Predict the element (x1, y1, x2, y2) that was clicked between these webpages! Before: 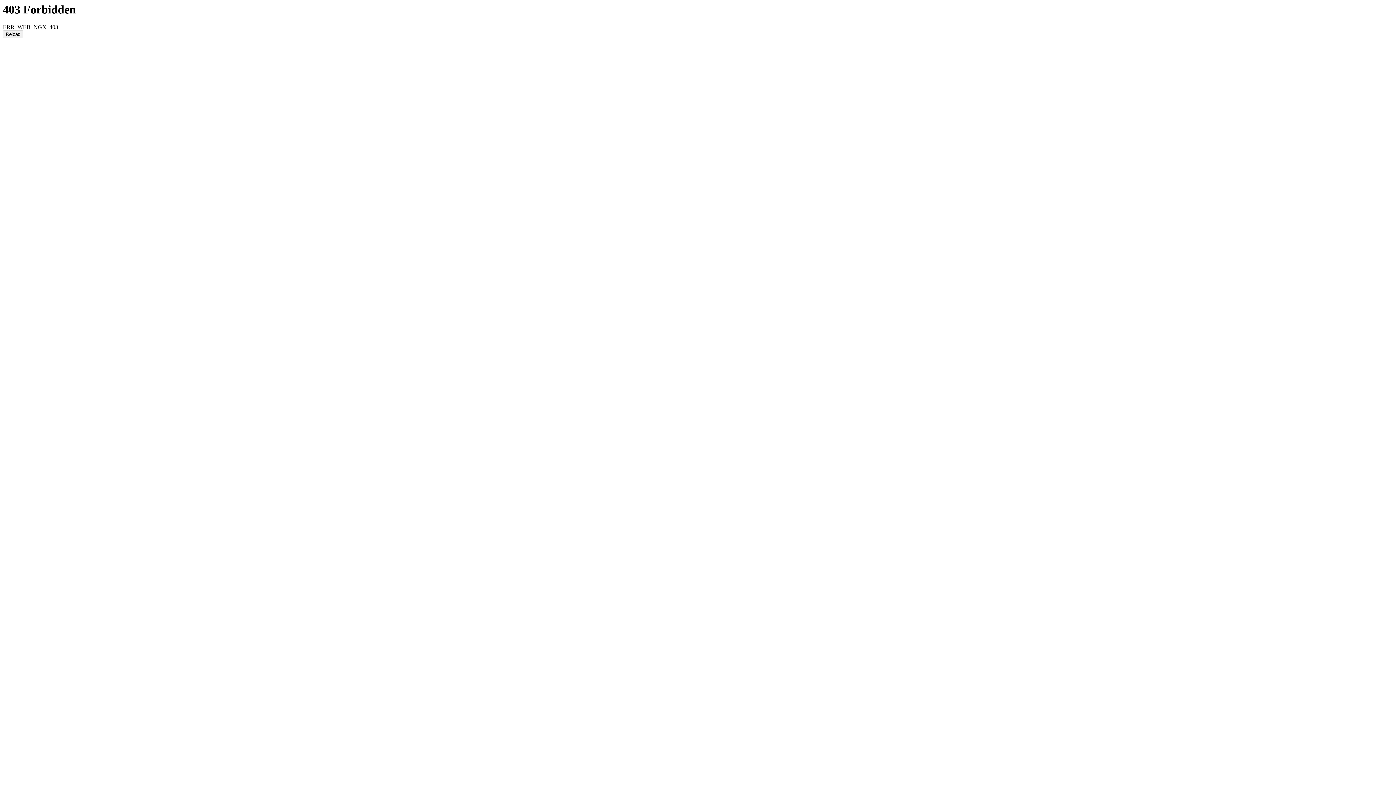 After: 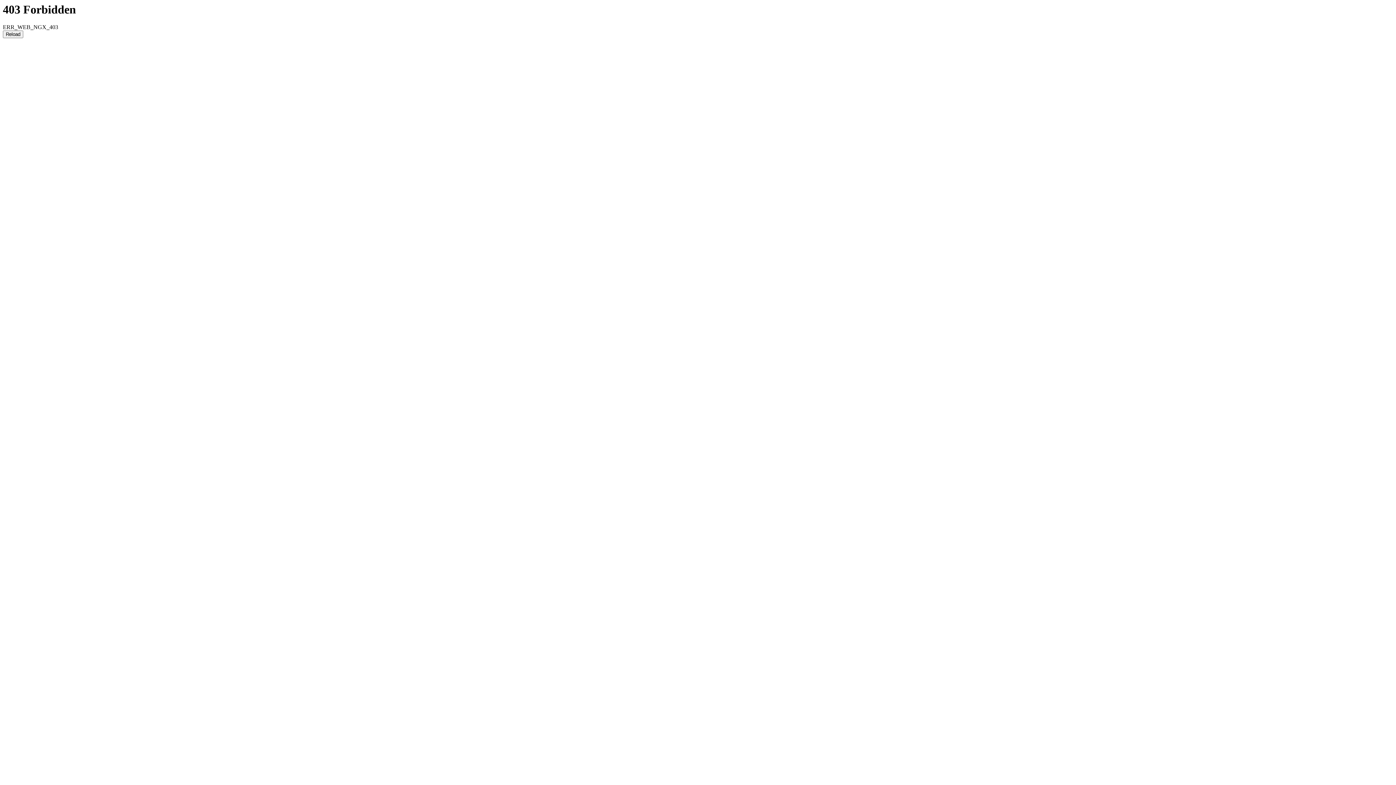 Action: bbox: (2, 30, 23, 38) label: Reload